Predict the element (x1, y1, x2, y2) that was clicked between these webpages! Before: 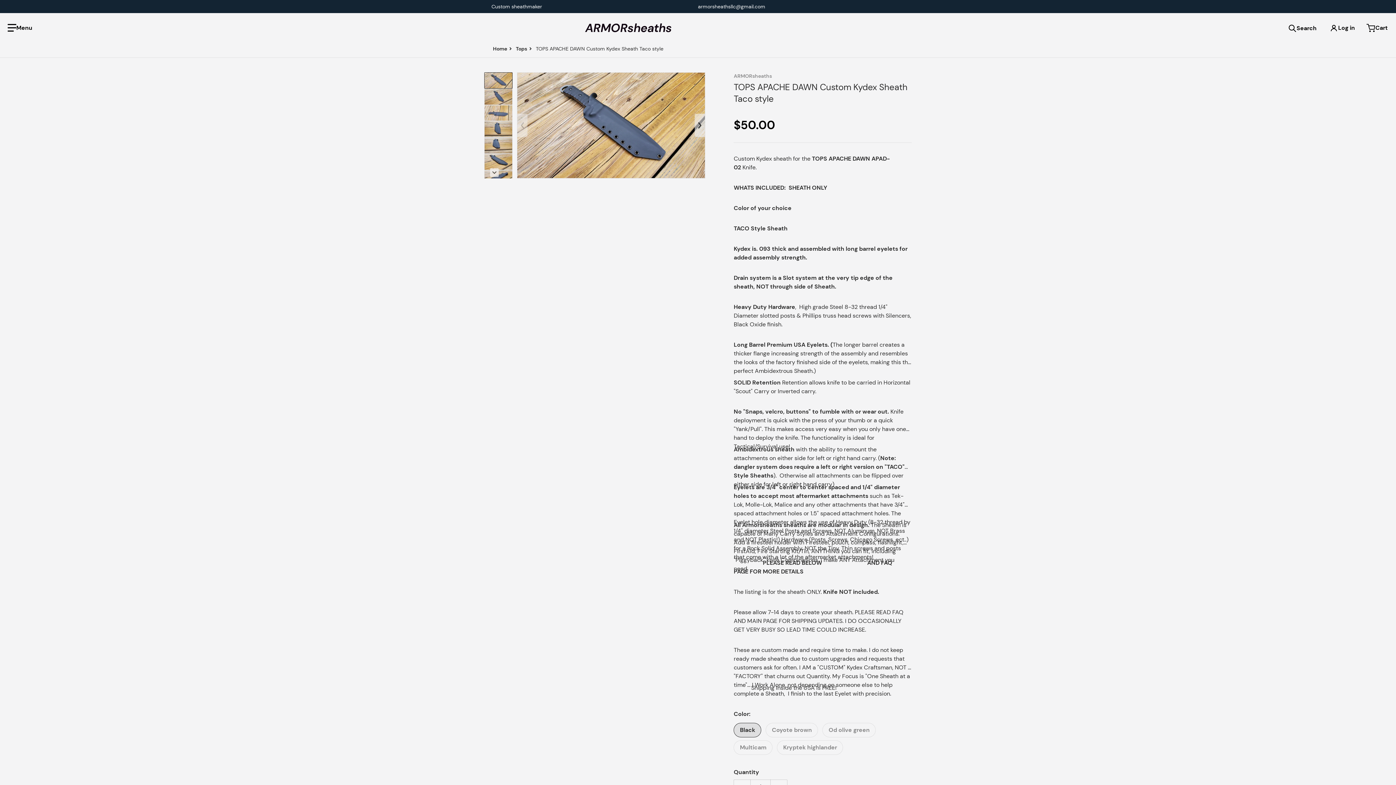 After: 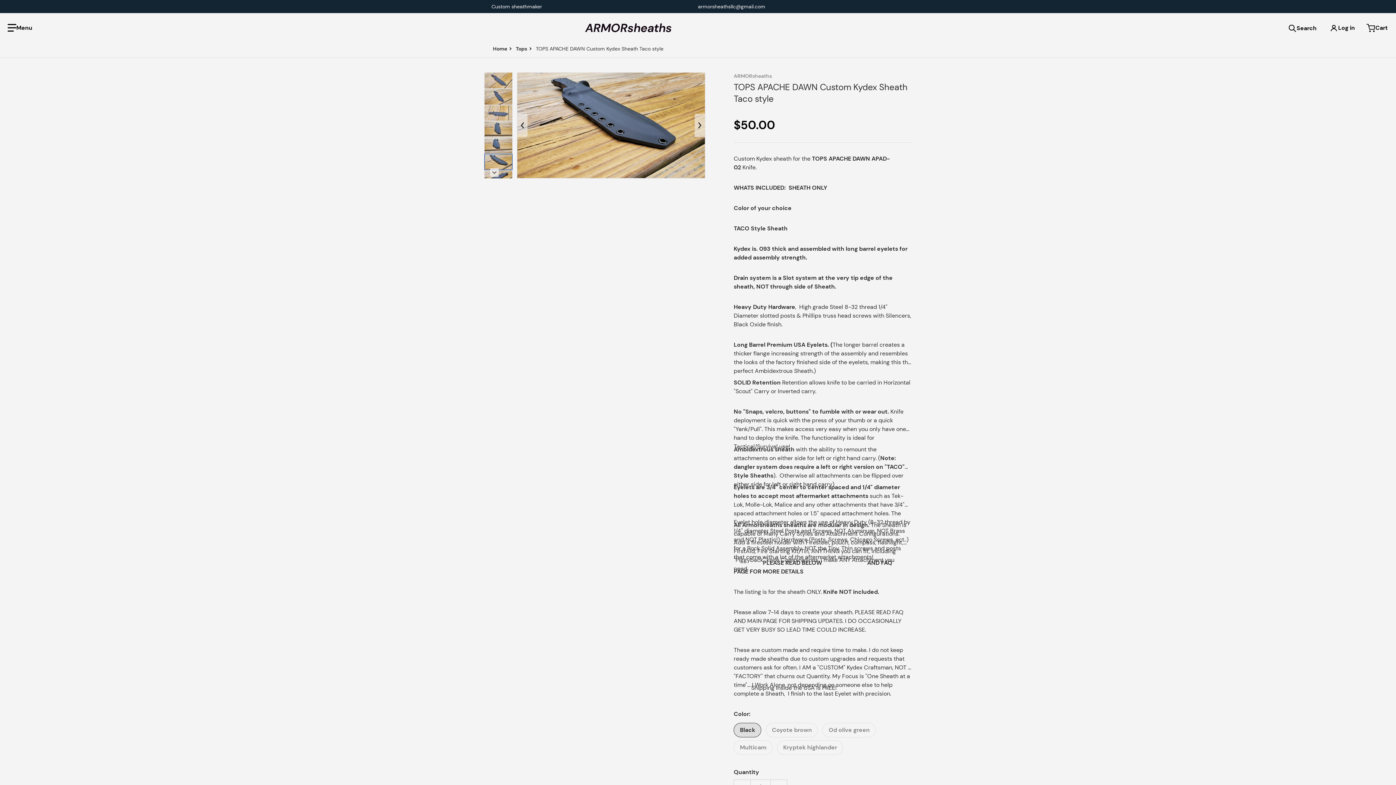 Action: bbox: (484, 153, 512, 170)